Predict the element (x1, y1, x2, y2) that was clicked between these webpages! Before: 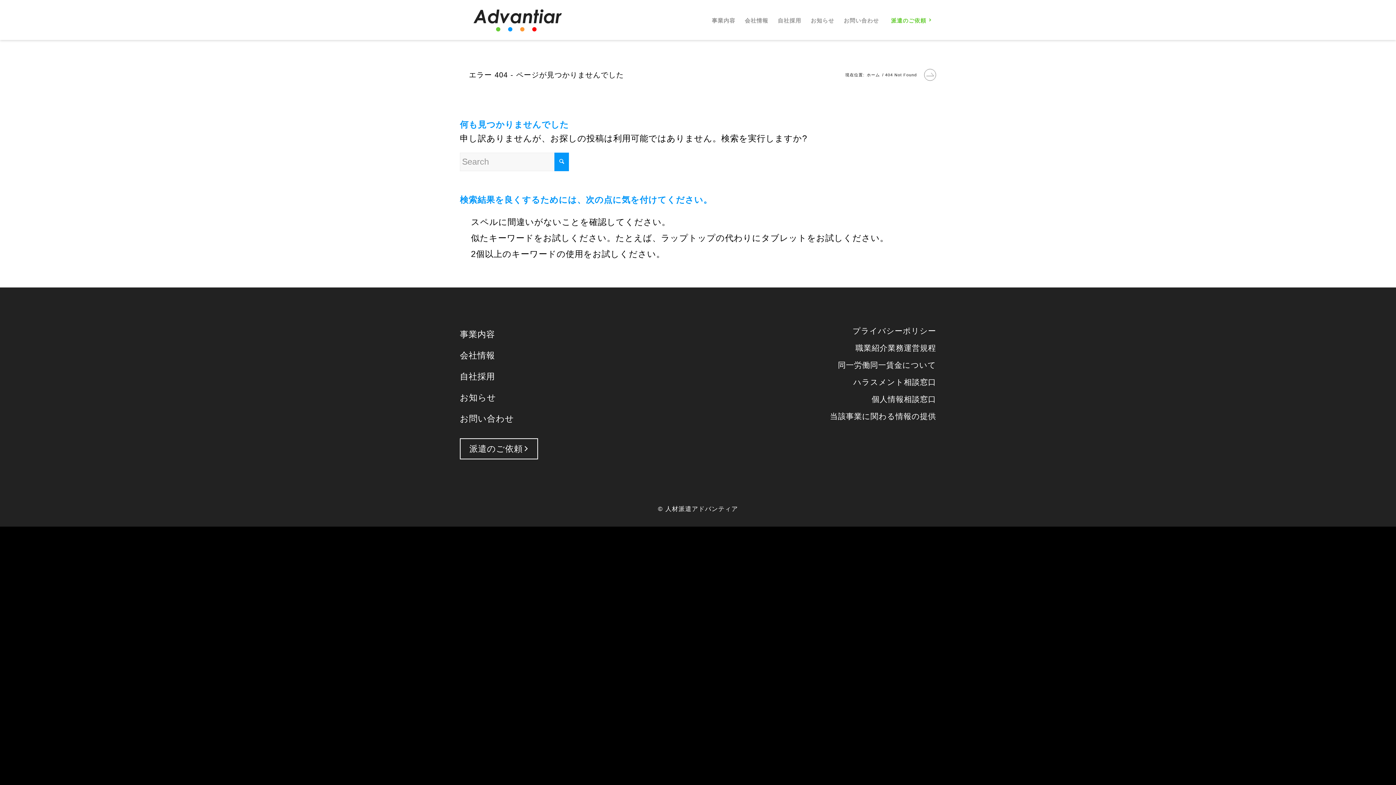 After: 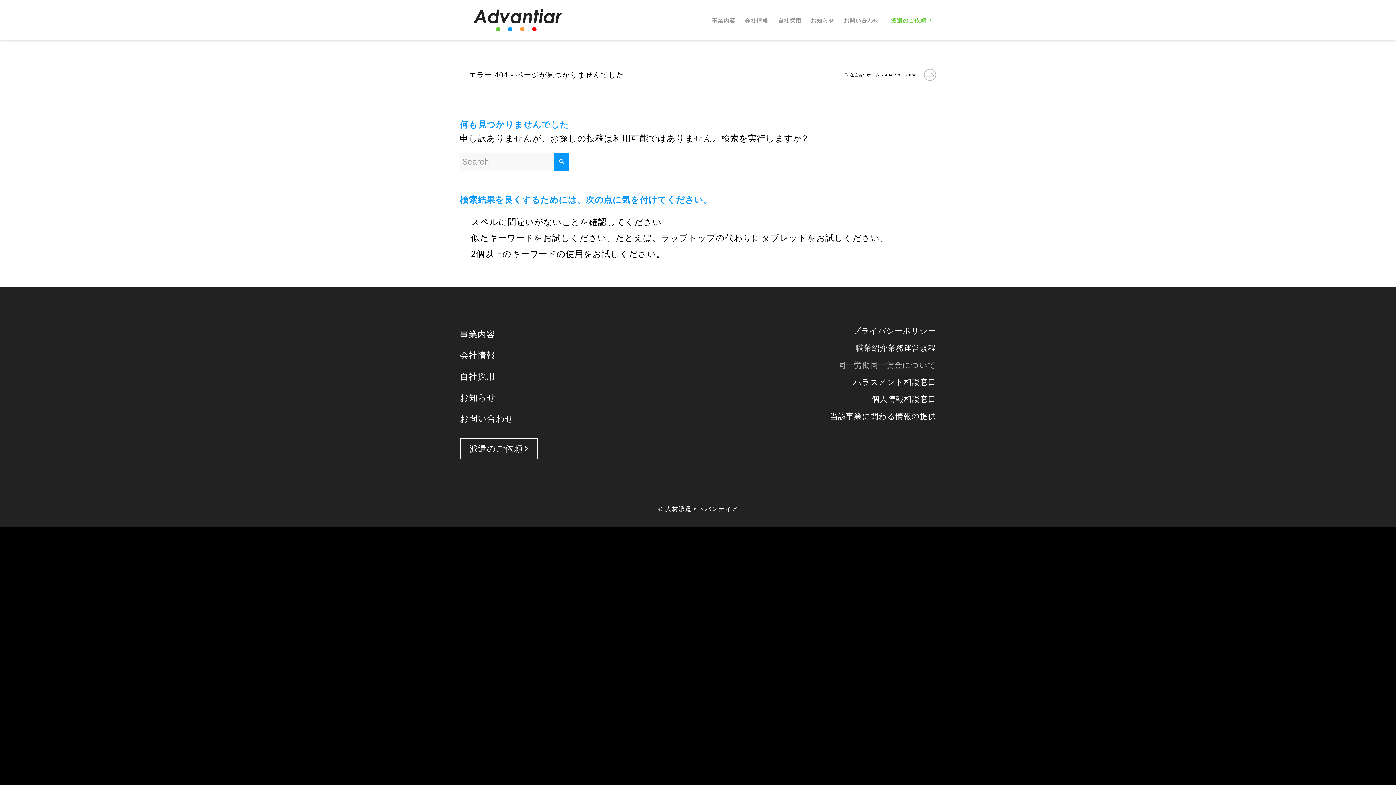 Action: label: 同一労働同一賃金について bbox: (838, 361, 936, 369)